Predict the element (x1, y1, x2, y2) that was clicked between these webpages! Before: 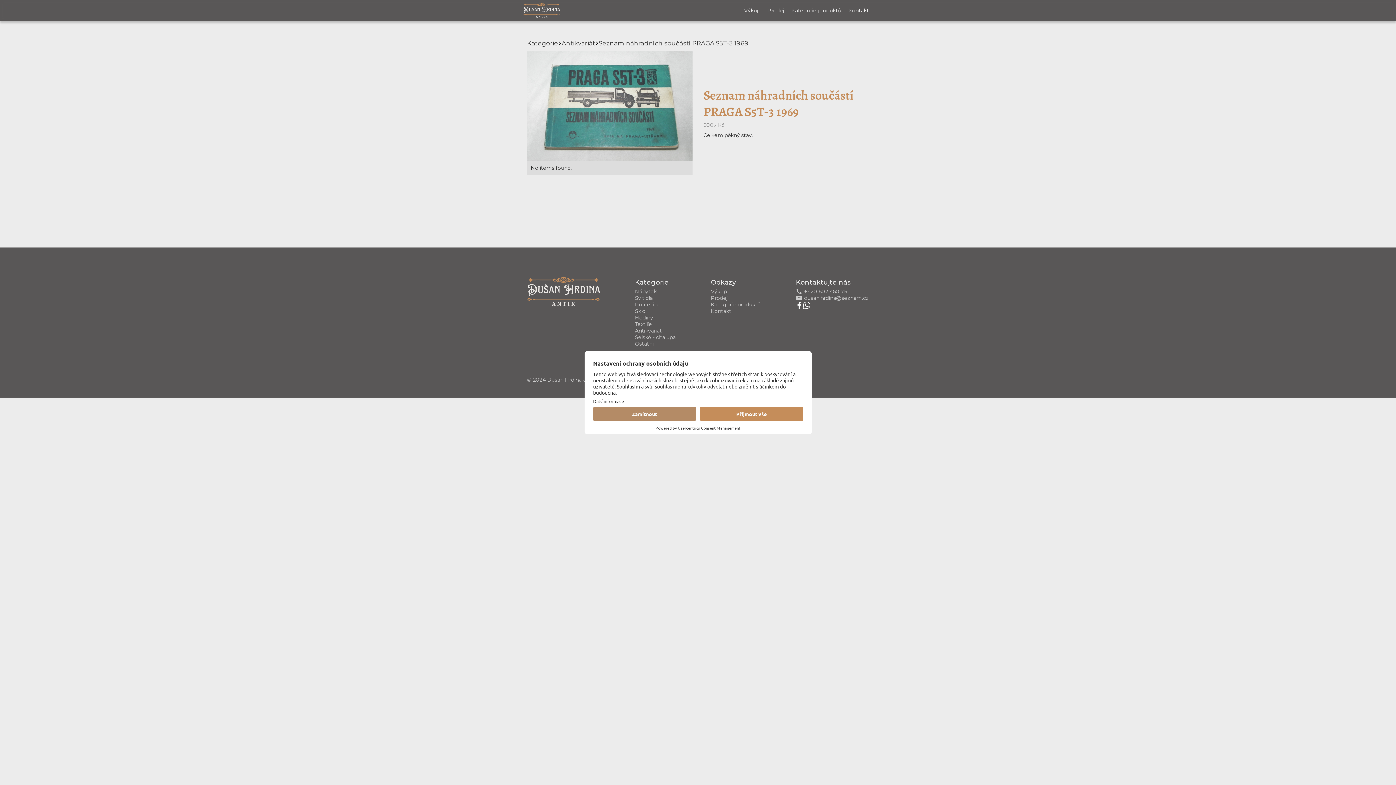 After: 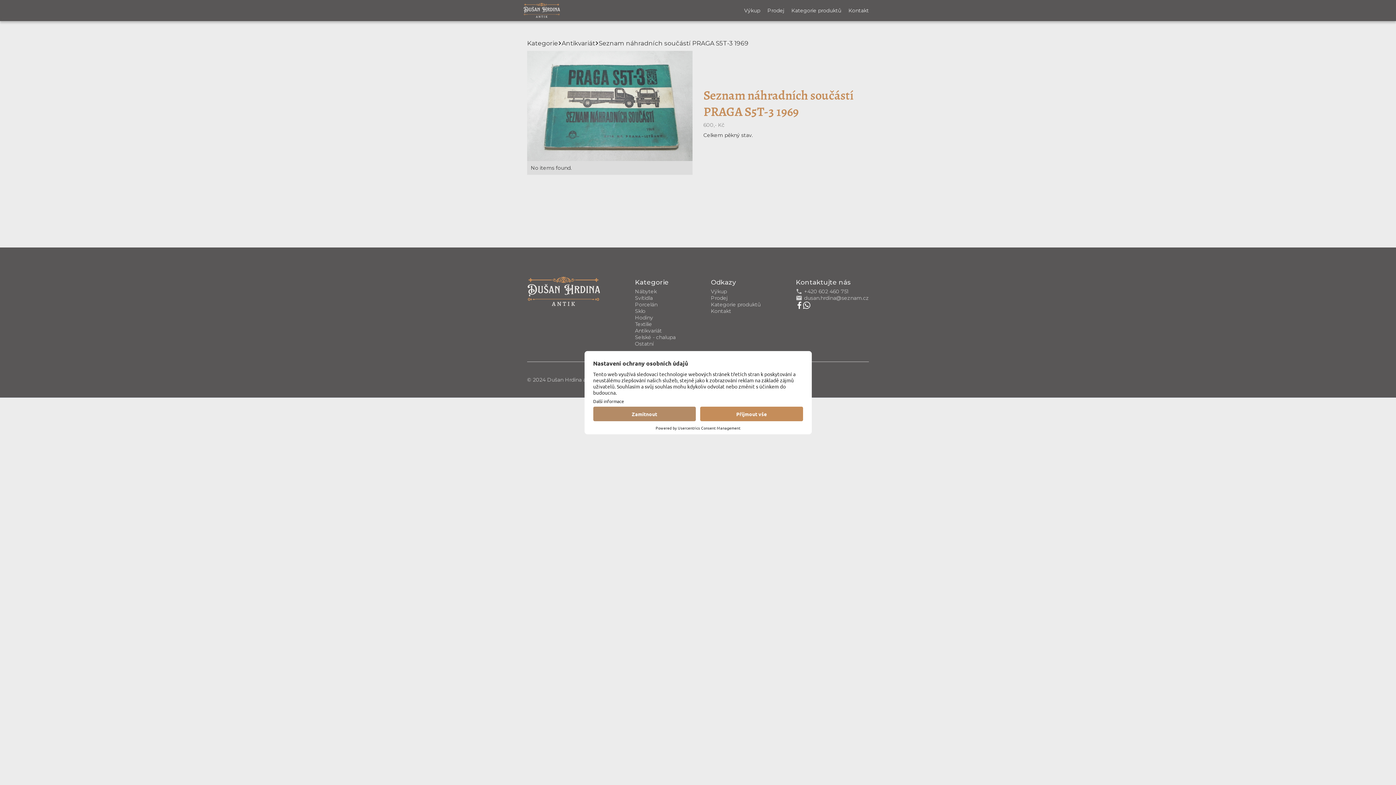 Action: bbox: (527, 276, 600, 307)